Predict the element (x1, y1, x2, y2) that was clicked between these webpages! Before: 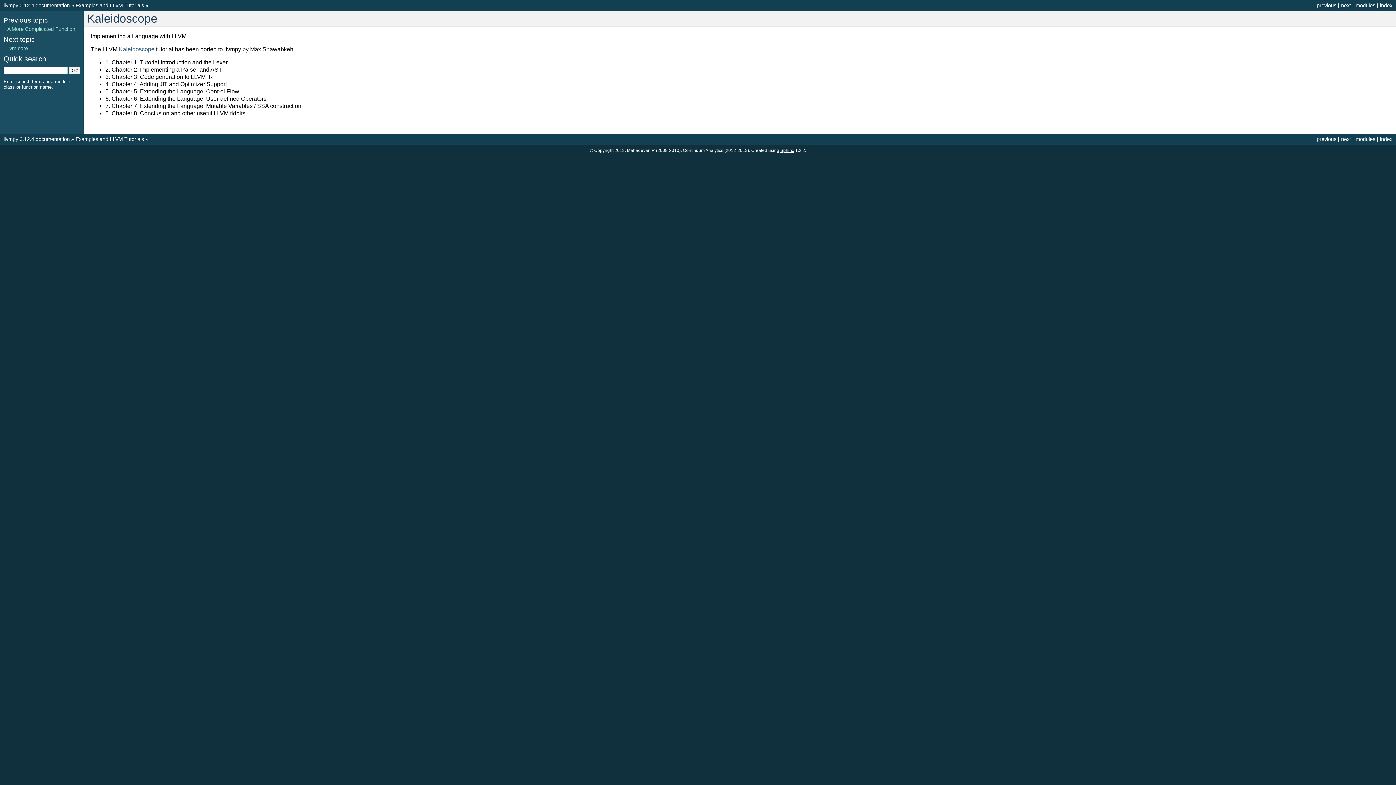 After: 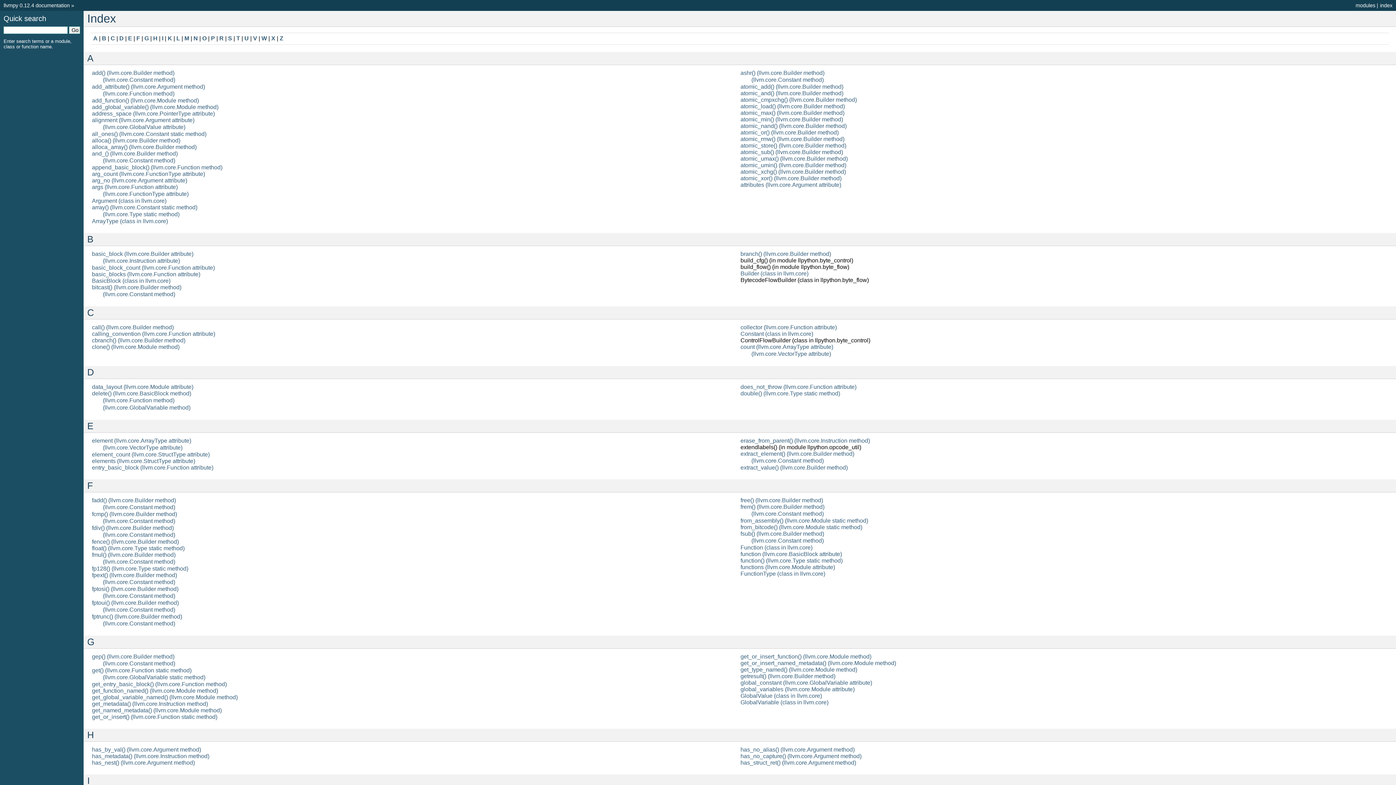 Action: bbox: (1380, 136, 1392, 142) label: index